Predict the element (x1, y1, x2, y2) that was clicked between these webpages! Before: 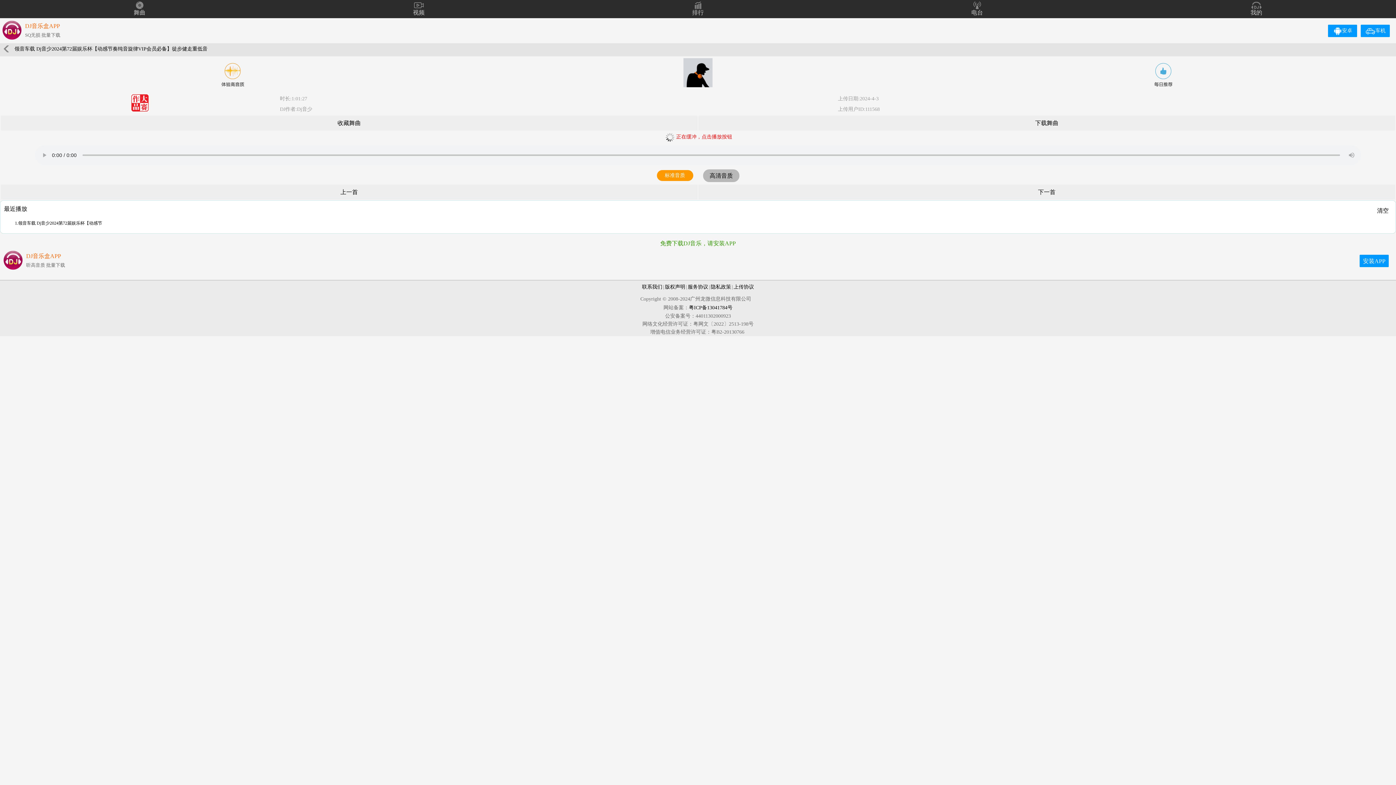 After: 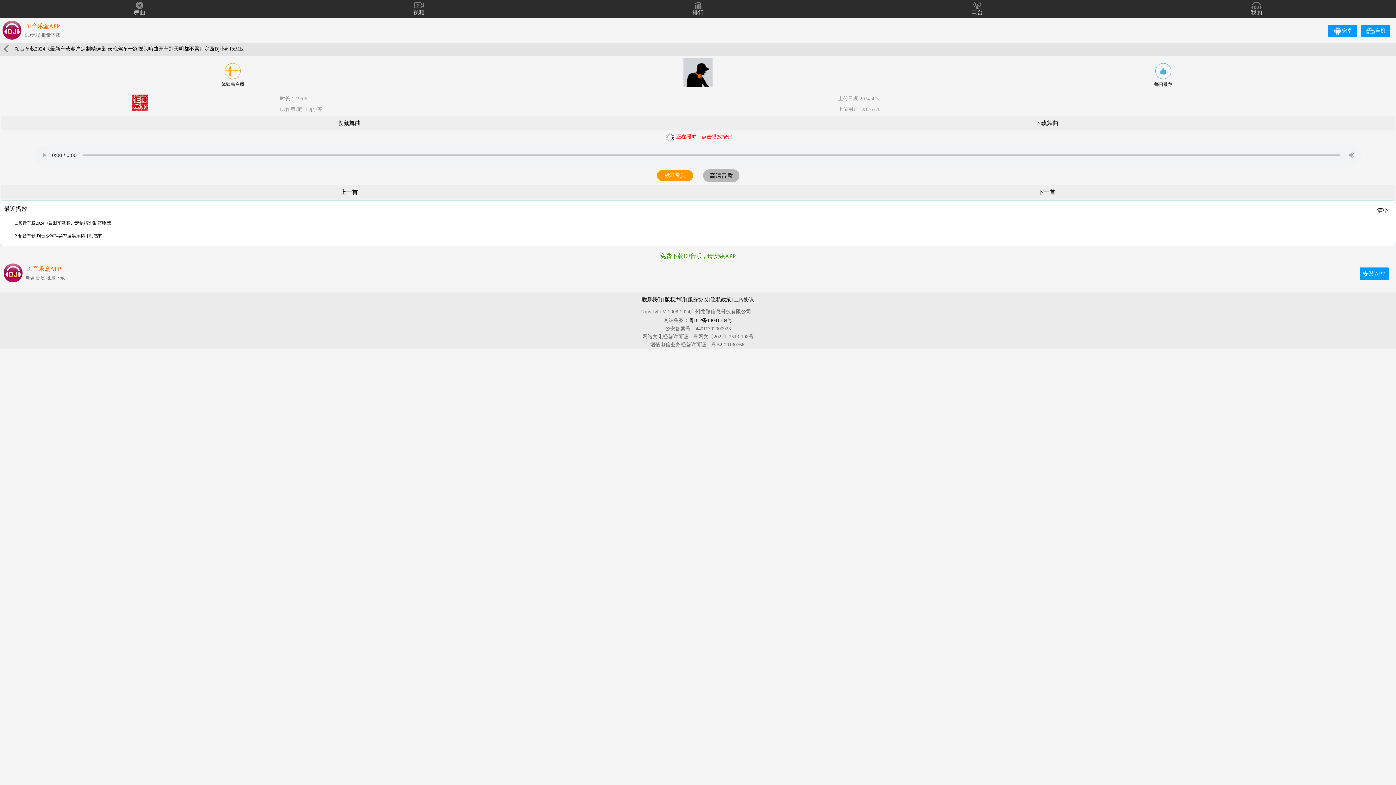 Action: label: 上一首 bbox: (340, 189, 358, 195)